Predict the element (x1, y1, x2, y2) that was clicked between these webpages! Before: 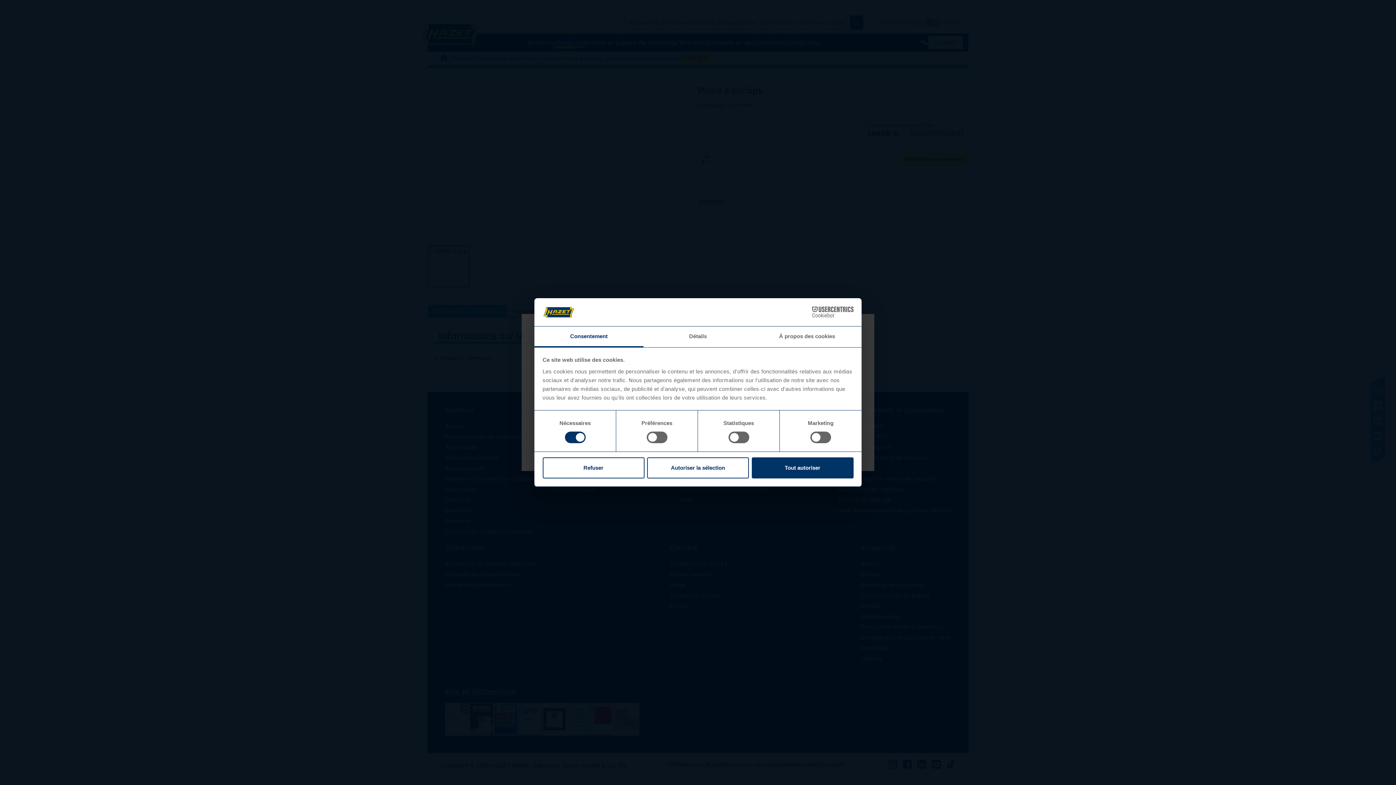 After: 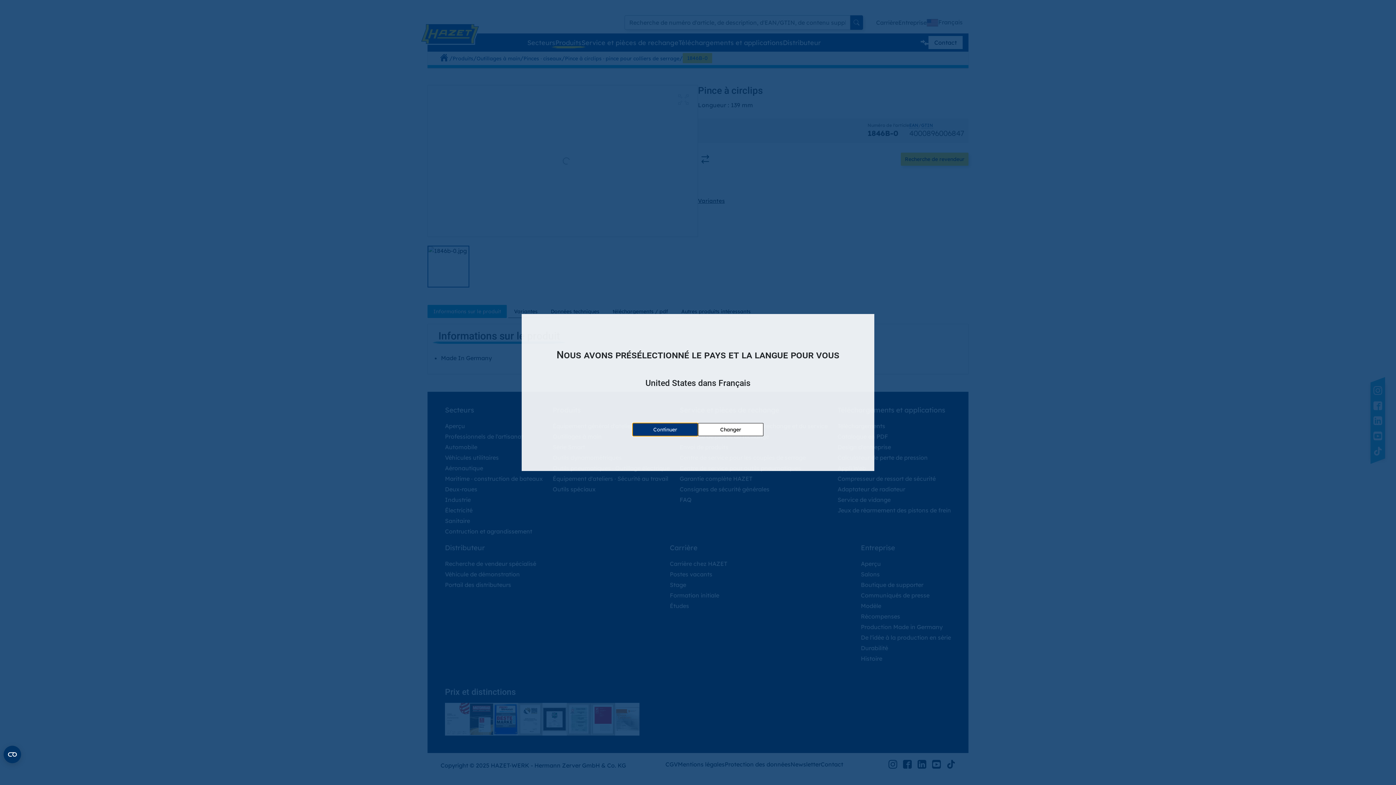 Action: bbox: (542, 457, 644, 478) label: Refuser